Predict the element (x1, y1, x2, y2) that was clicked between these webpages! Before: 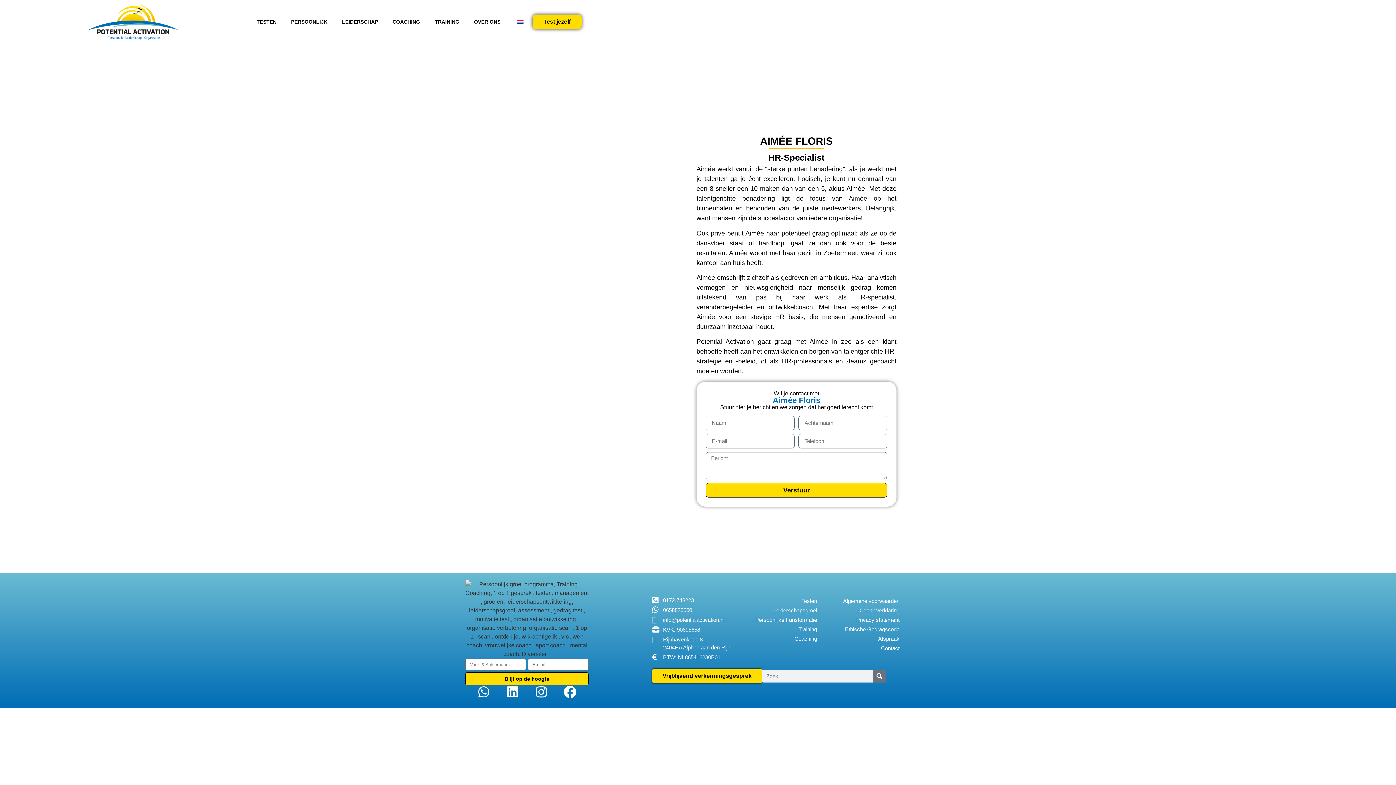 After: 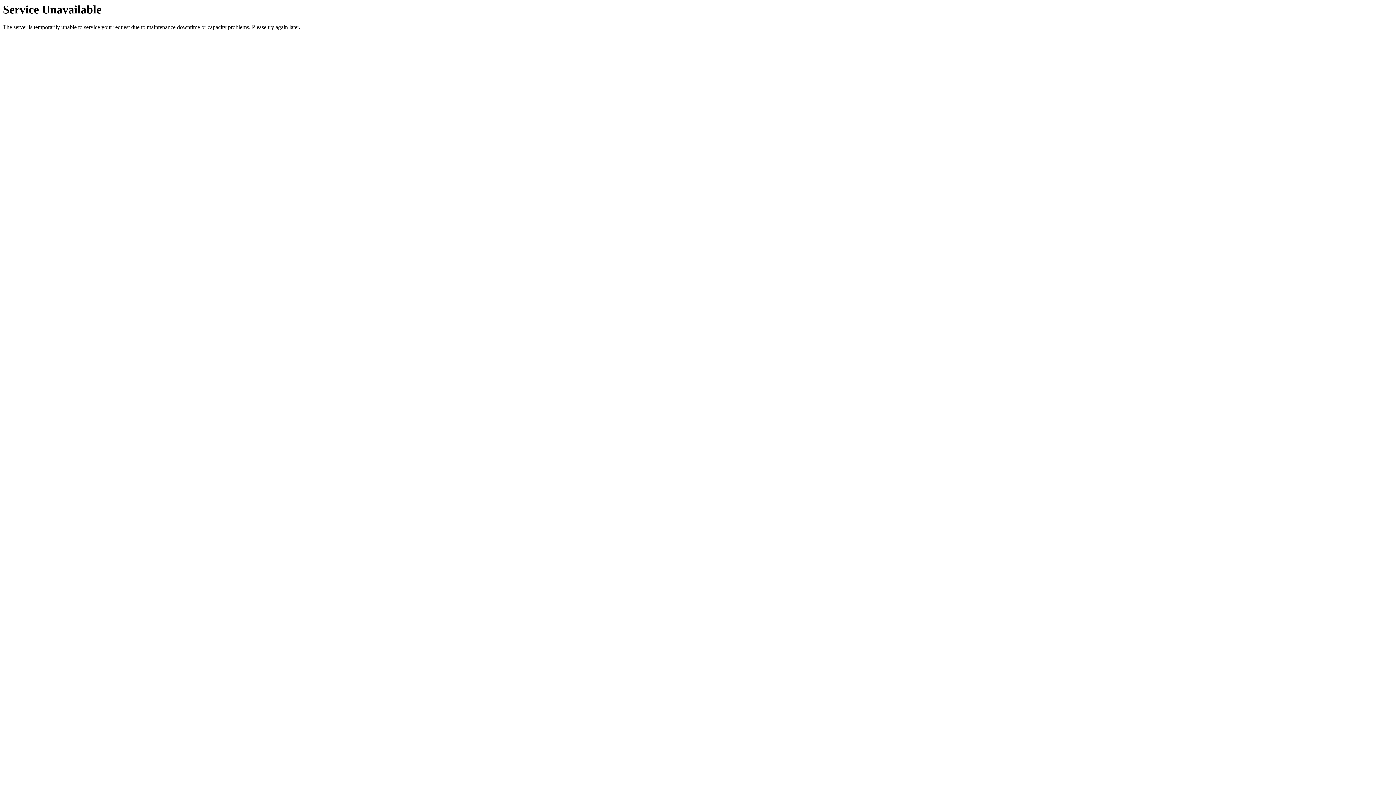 Action: bbox: (873, 670, 886, 682) label: Zoeken